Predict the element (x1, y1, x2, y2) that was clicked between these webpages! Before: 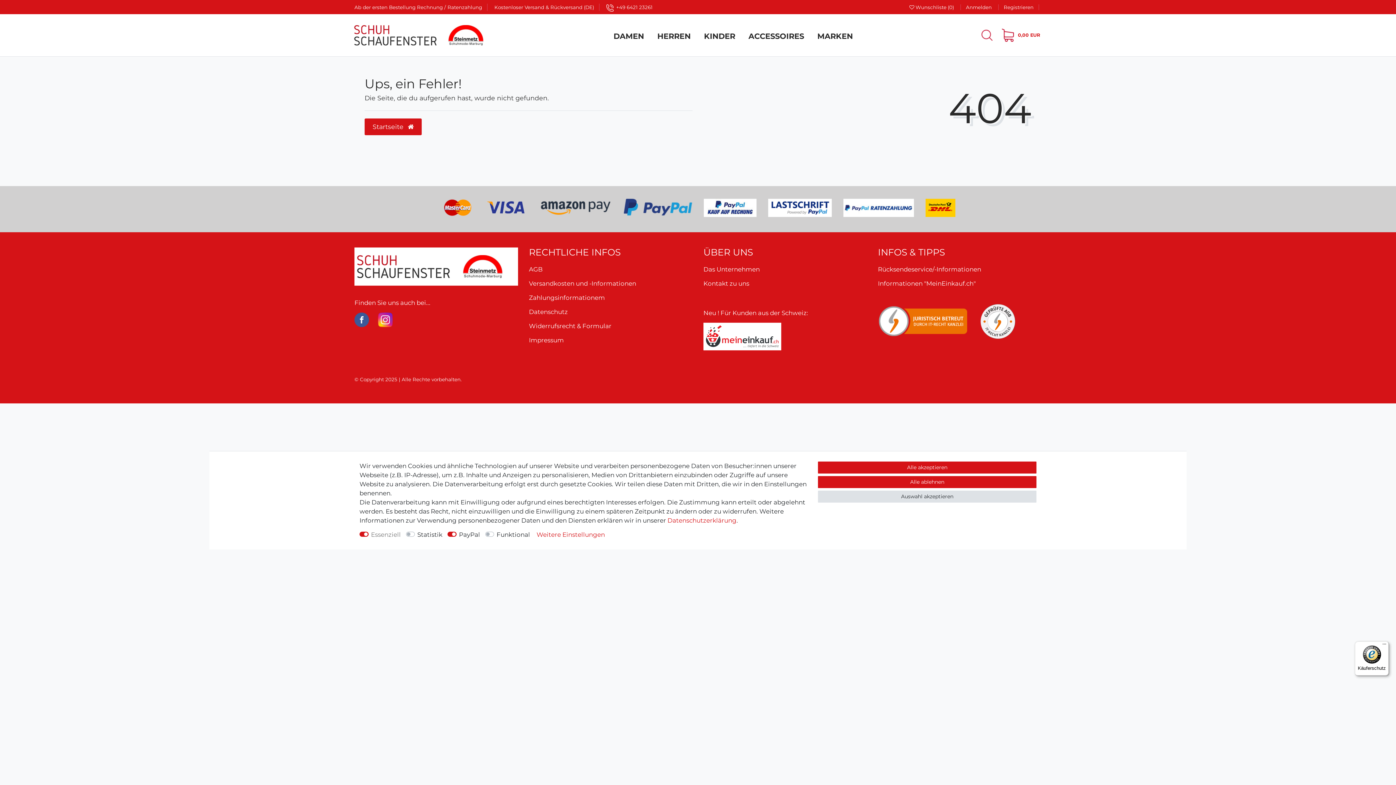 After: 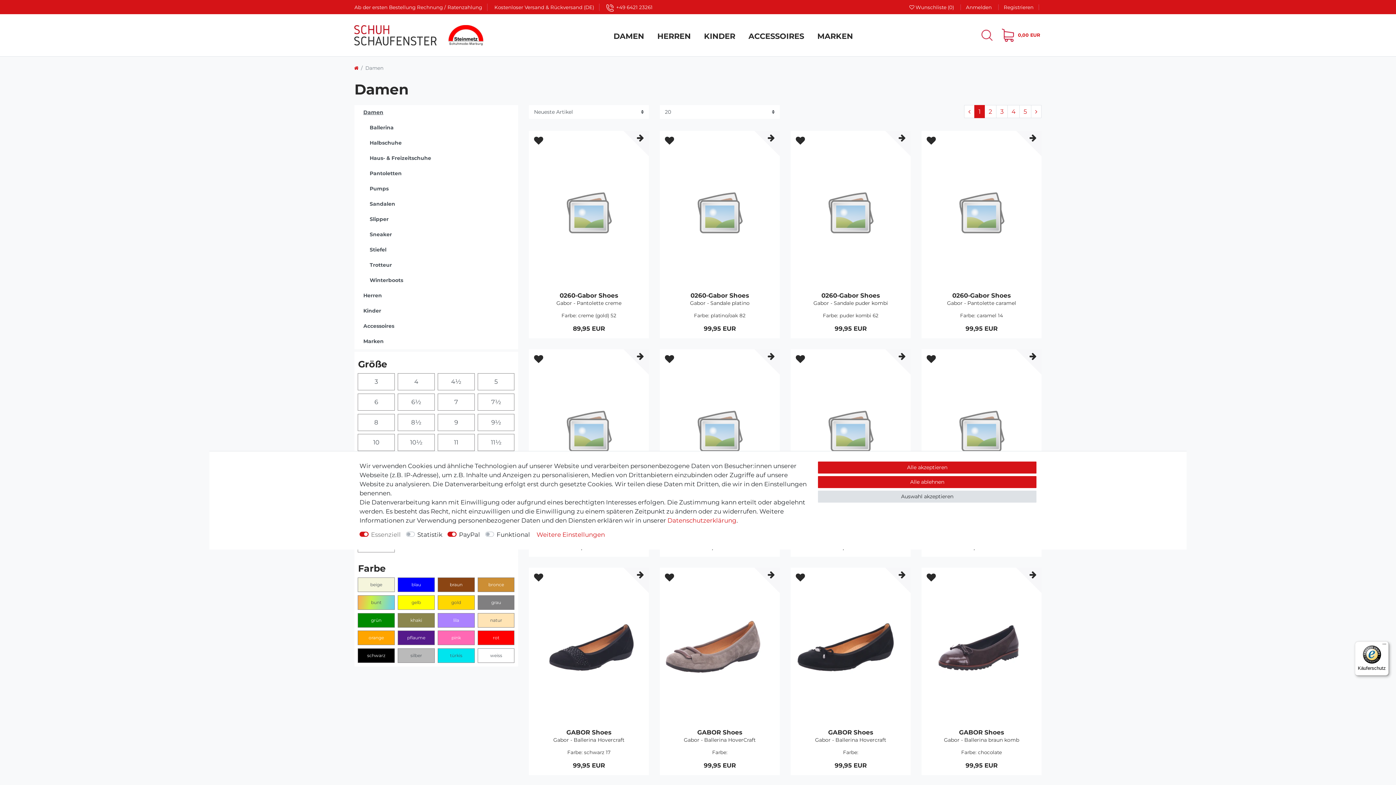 Action: label: DAMEN bbox: (607, 27, 650, 45)